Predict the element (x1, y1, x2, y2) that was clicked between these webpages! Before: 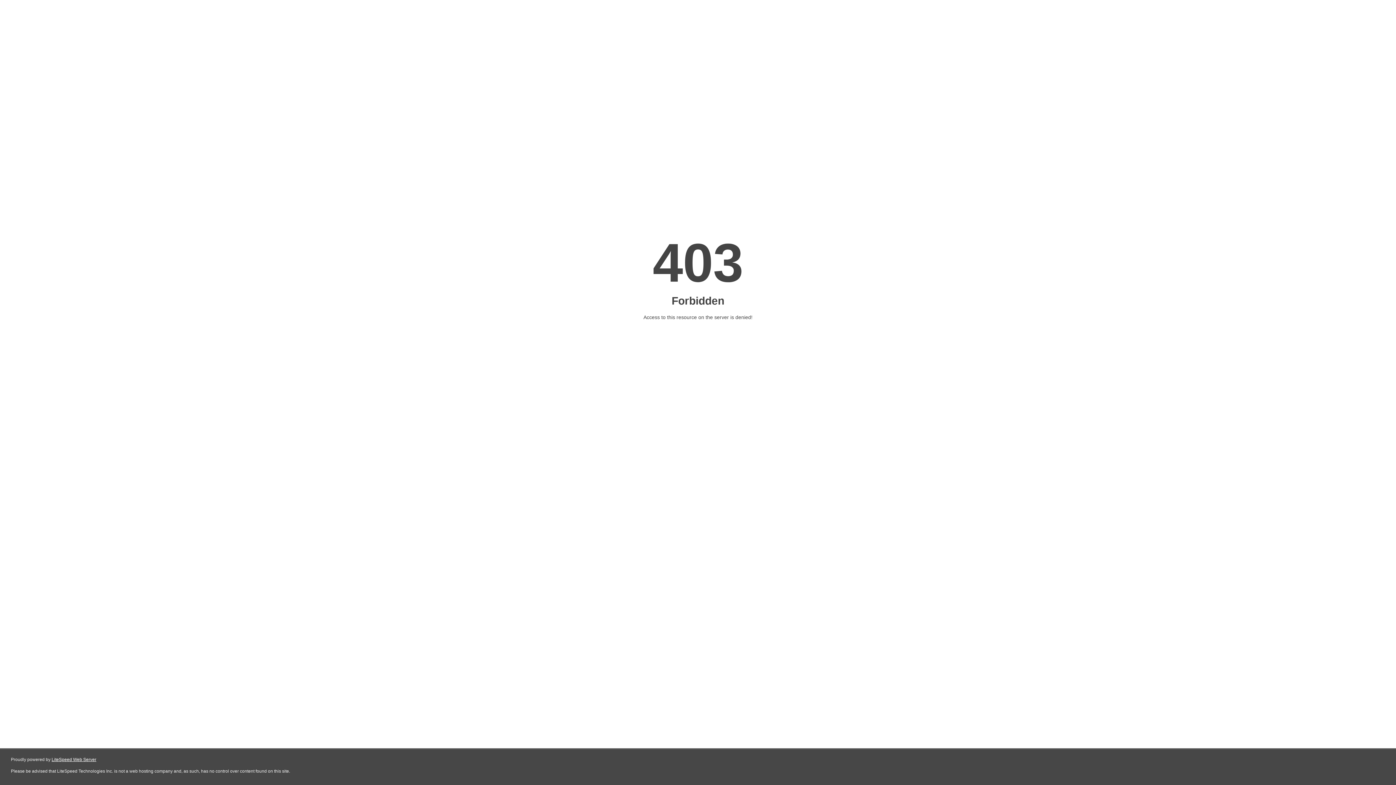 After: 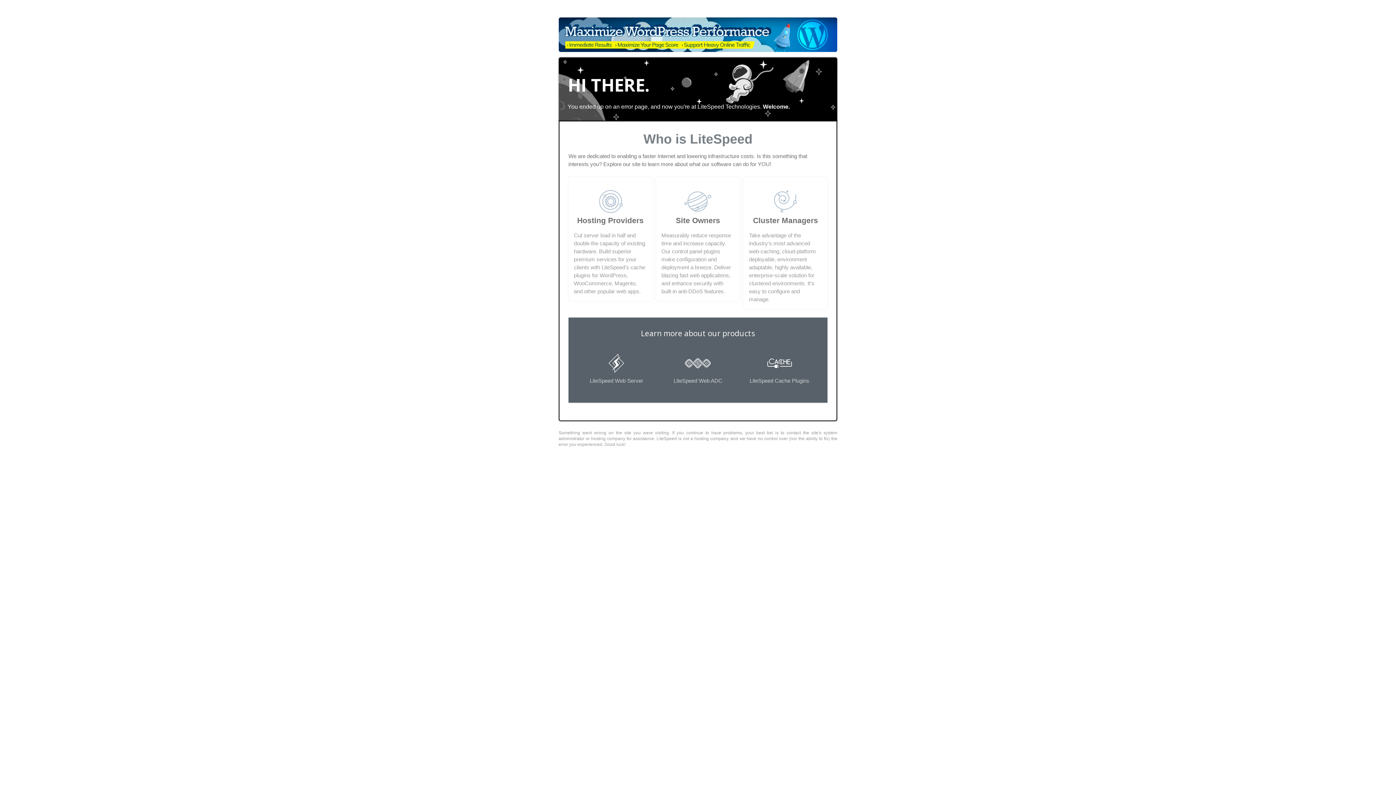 Action: label: LiteSpeed Web Server bbox: (51, 757, 96, 762)